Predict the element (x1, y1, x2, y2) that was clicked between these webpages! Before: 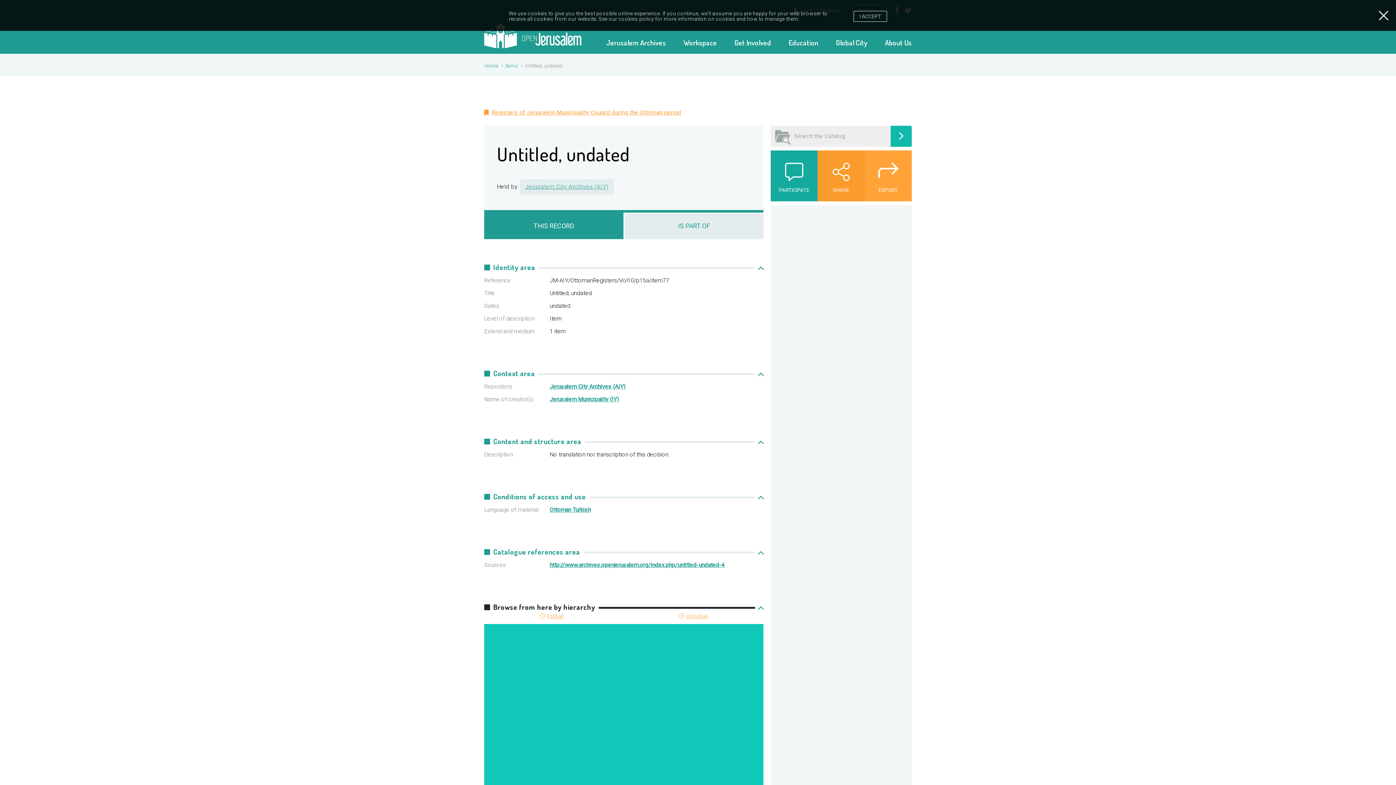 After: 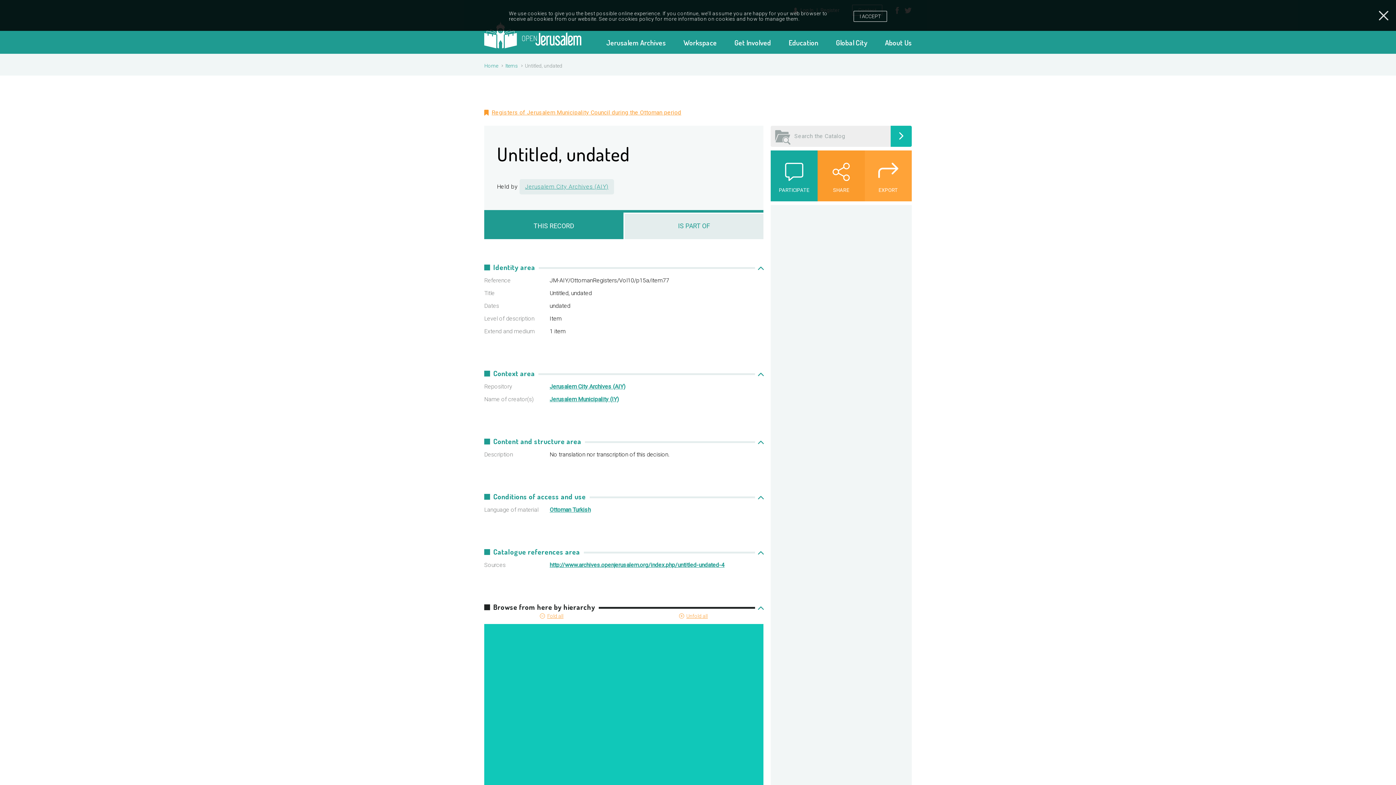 Action: bbox: (515, 660, 529, 669)